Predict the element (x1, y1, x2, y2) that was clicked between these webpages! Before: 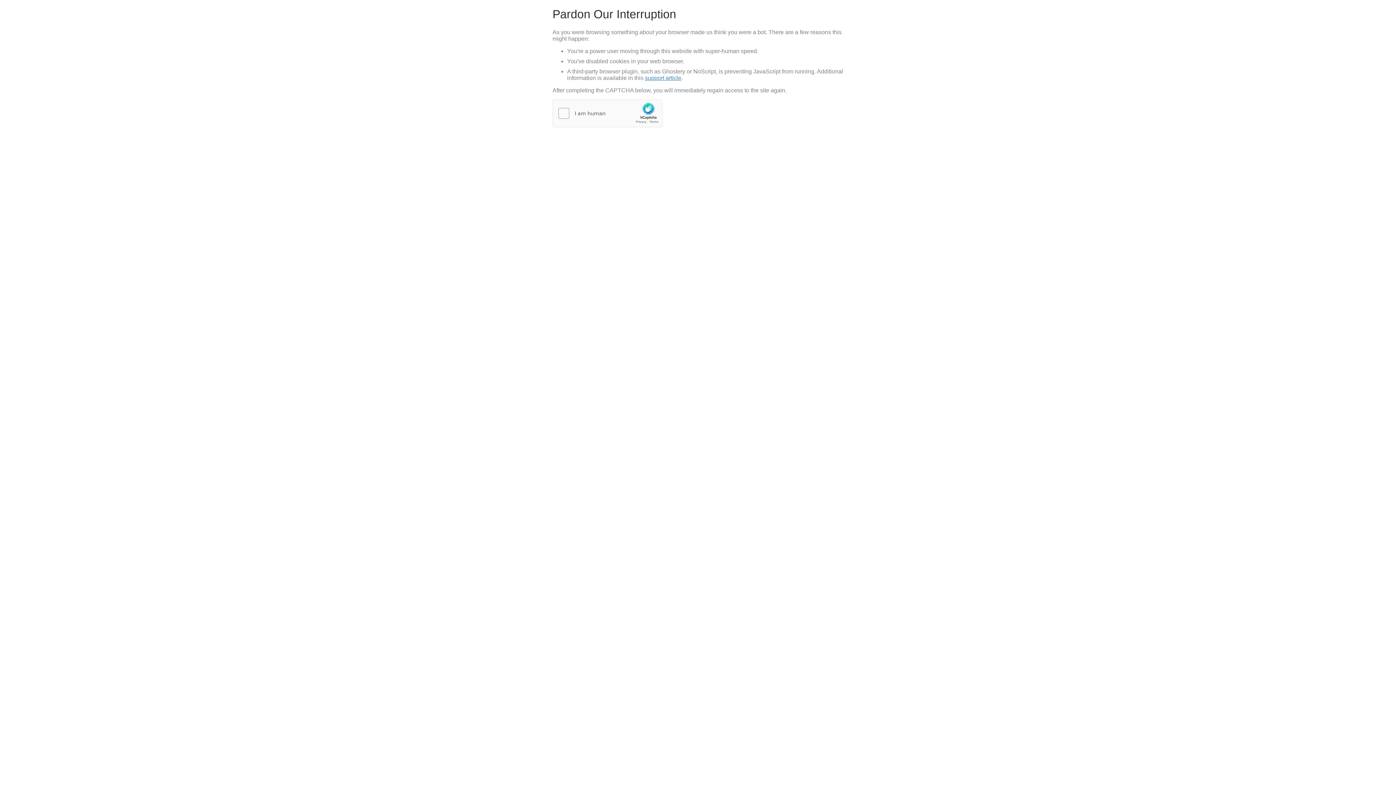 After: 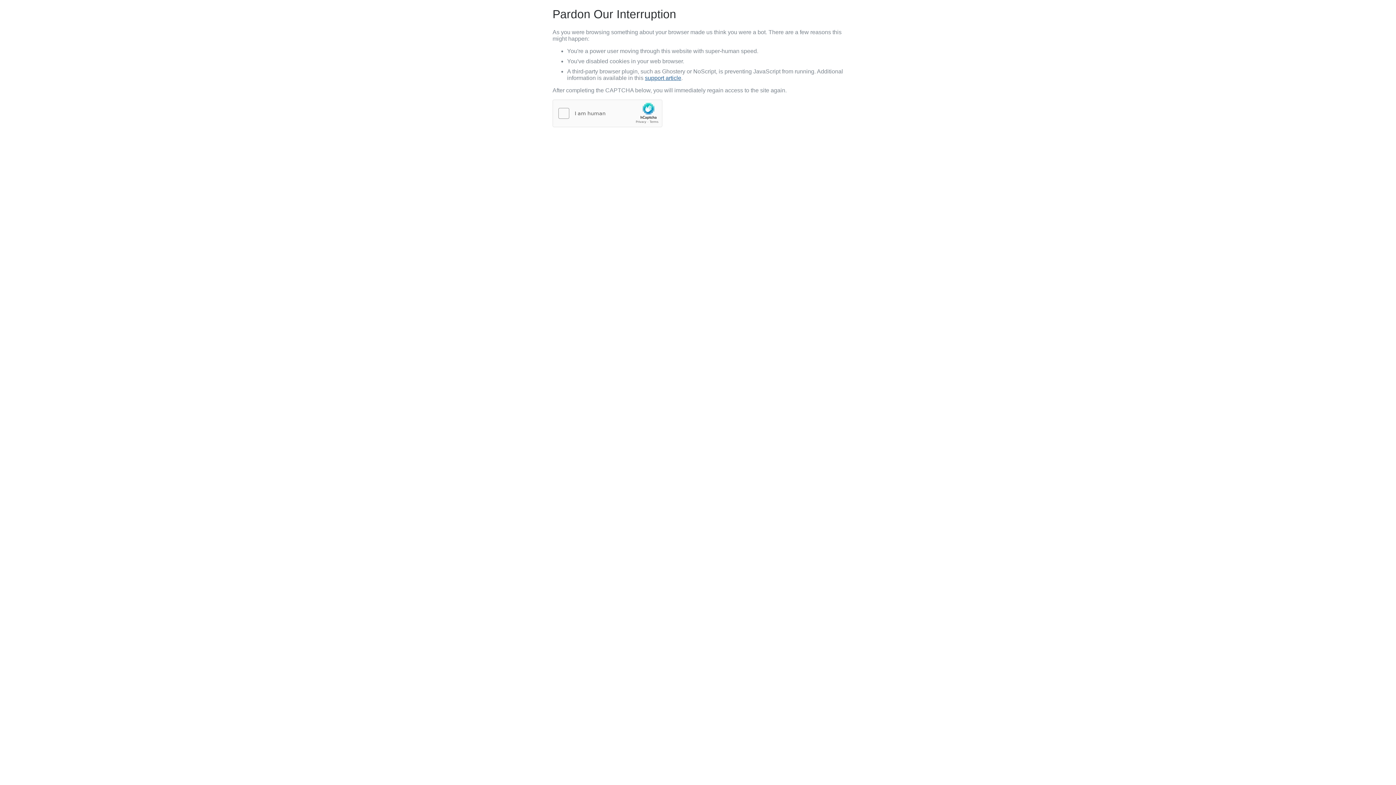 Action: bbox: (645, 74, 681, 81) label: support article